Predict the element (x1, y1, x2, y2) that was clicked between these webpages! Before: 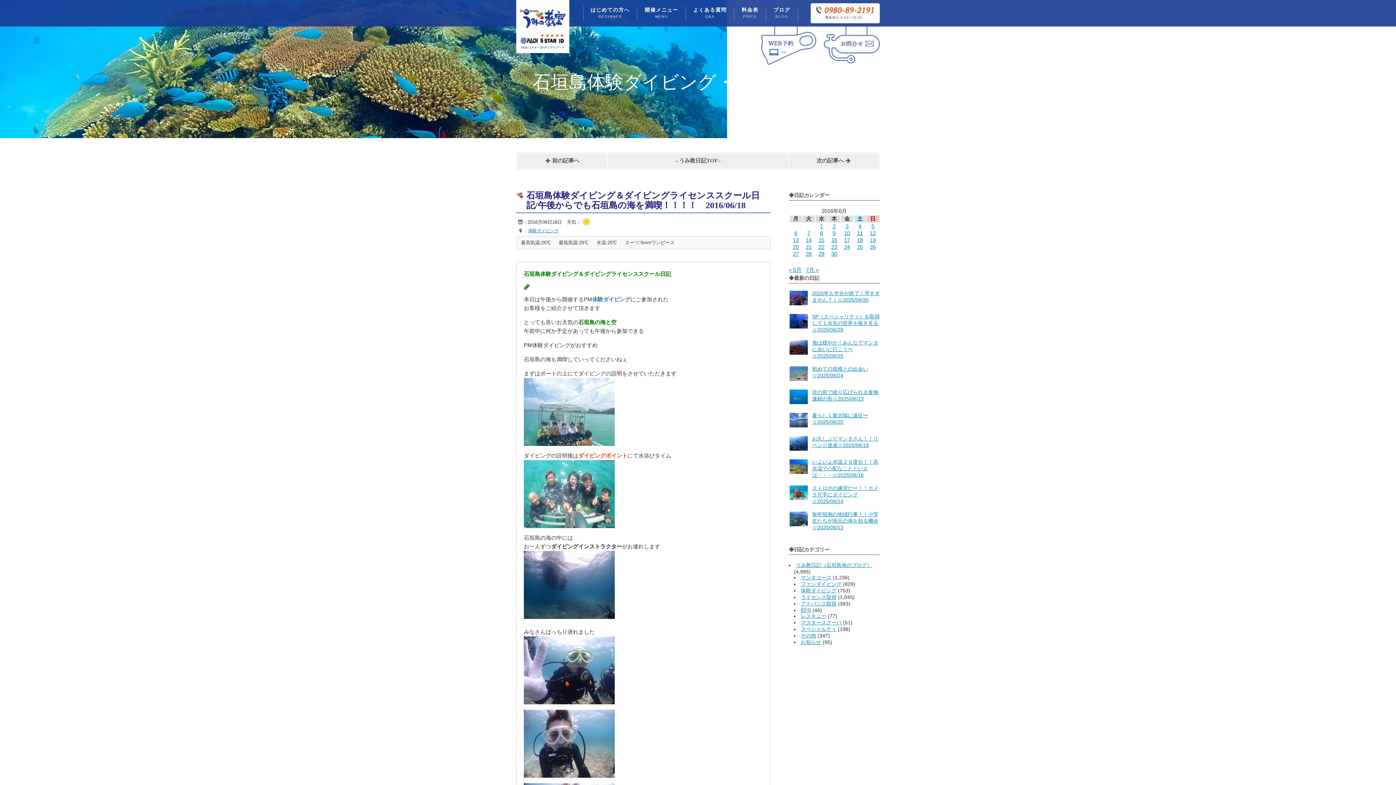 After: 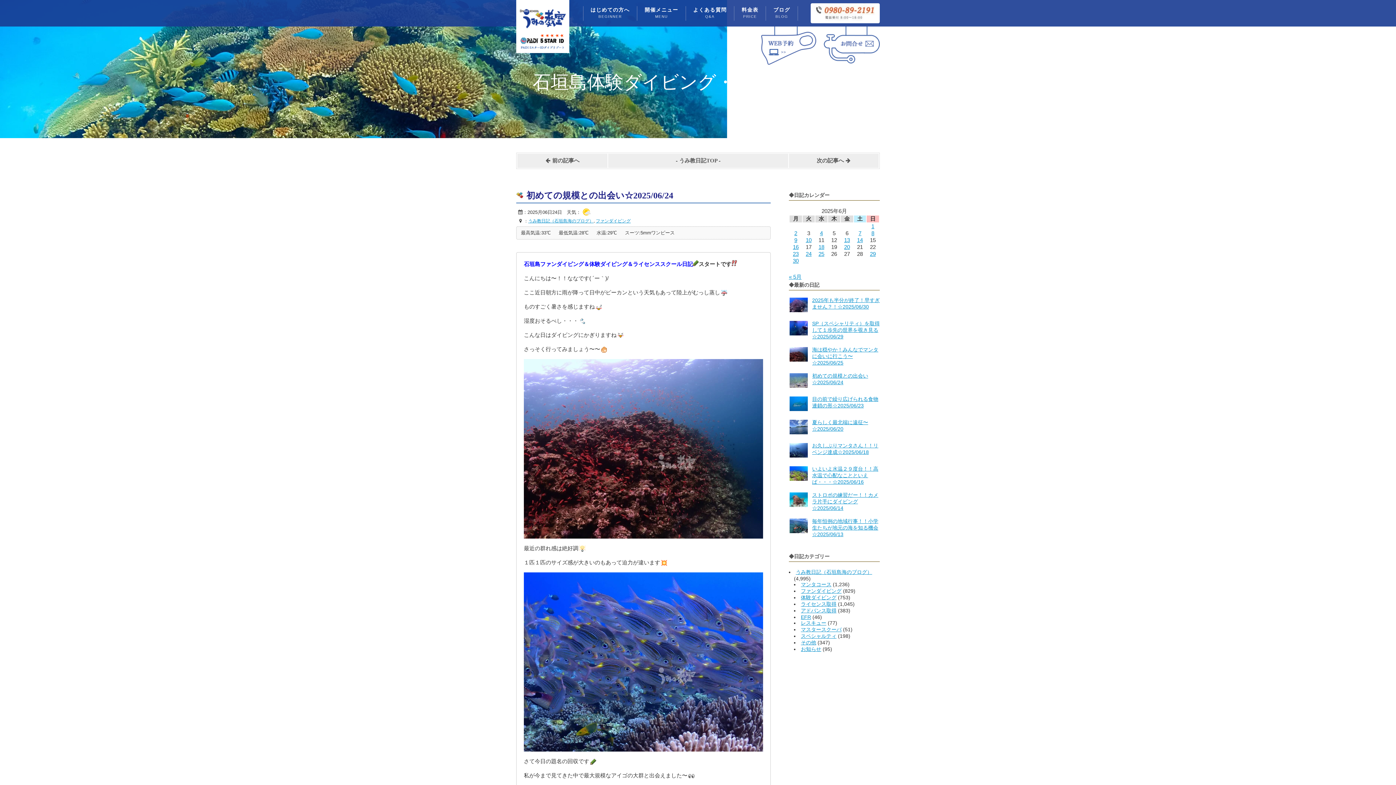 Action: label: 初めての規模との出会い☆2025/06/24 bbox: (789, 365, 880, 378)